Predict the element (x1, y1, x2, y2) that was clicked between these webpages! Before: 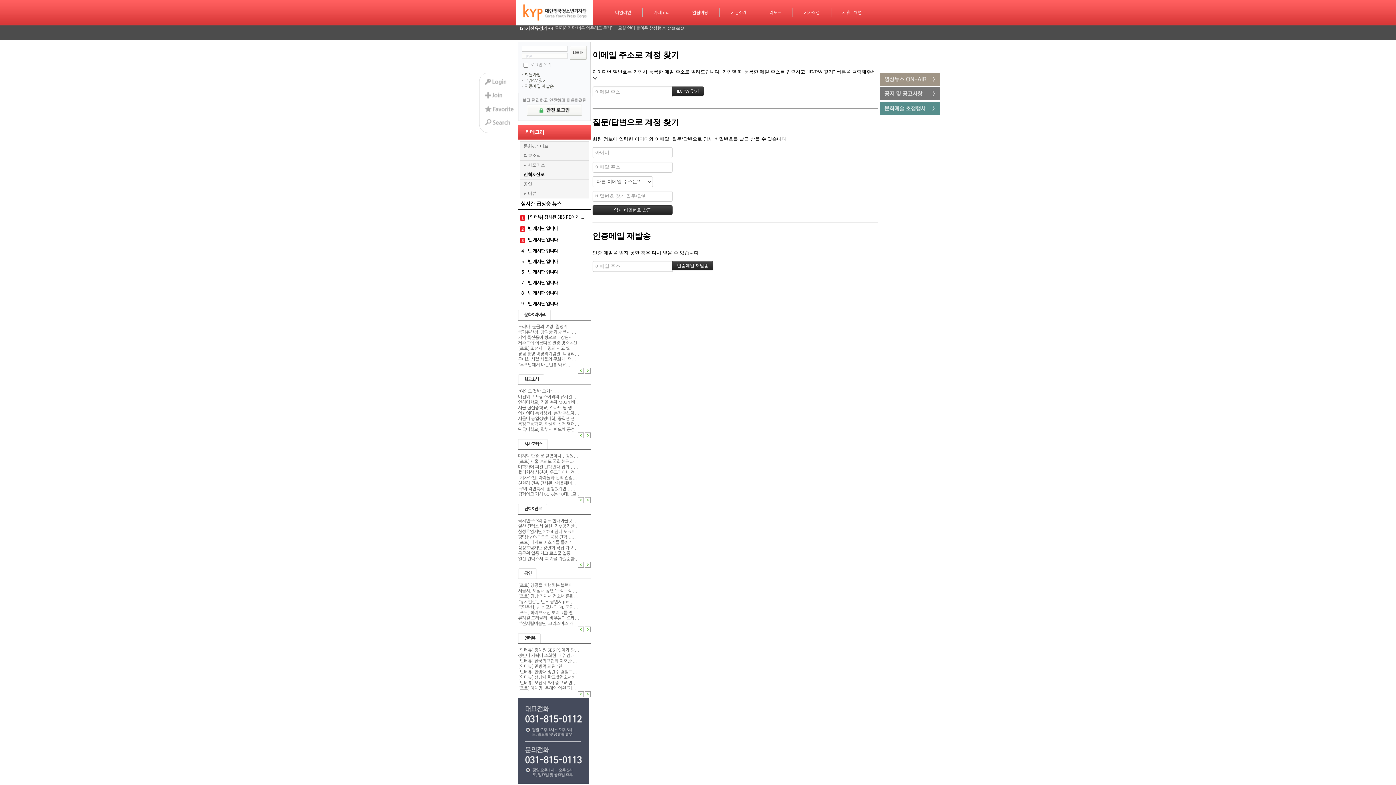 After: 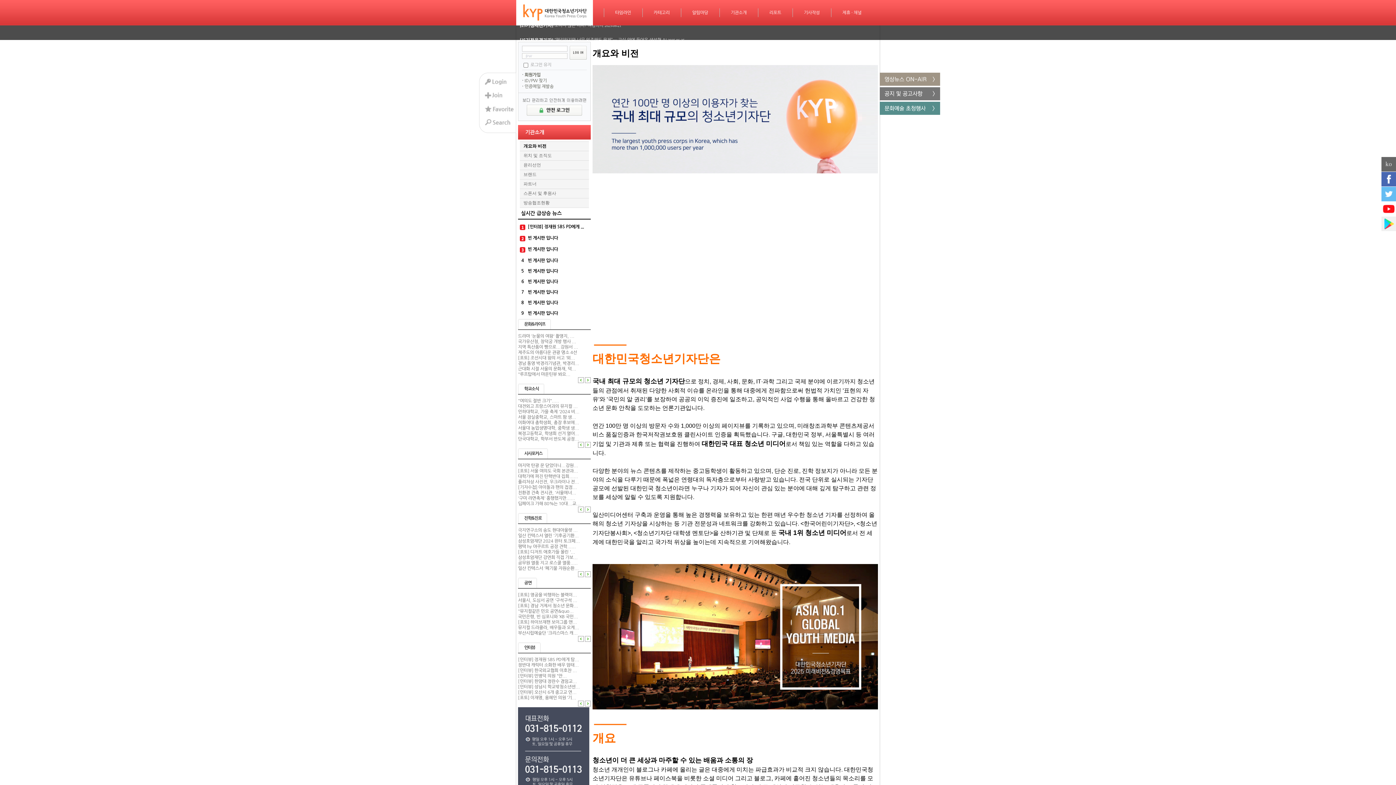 Action: bbox: (719, 0, 757, 25) label: 기관소개